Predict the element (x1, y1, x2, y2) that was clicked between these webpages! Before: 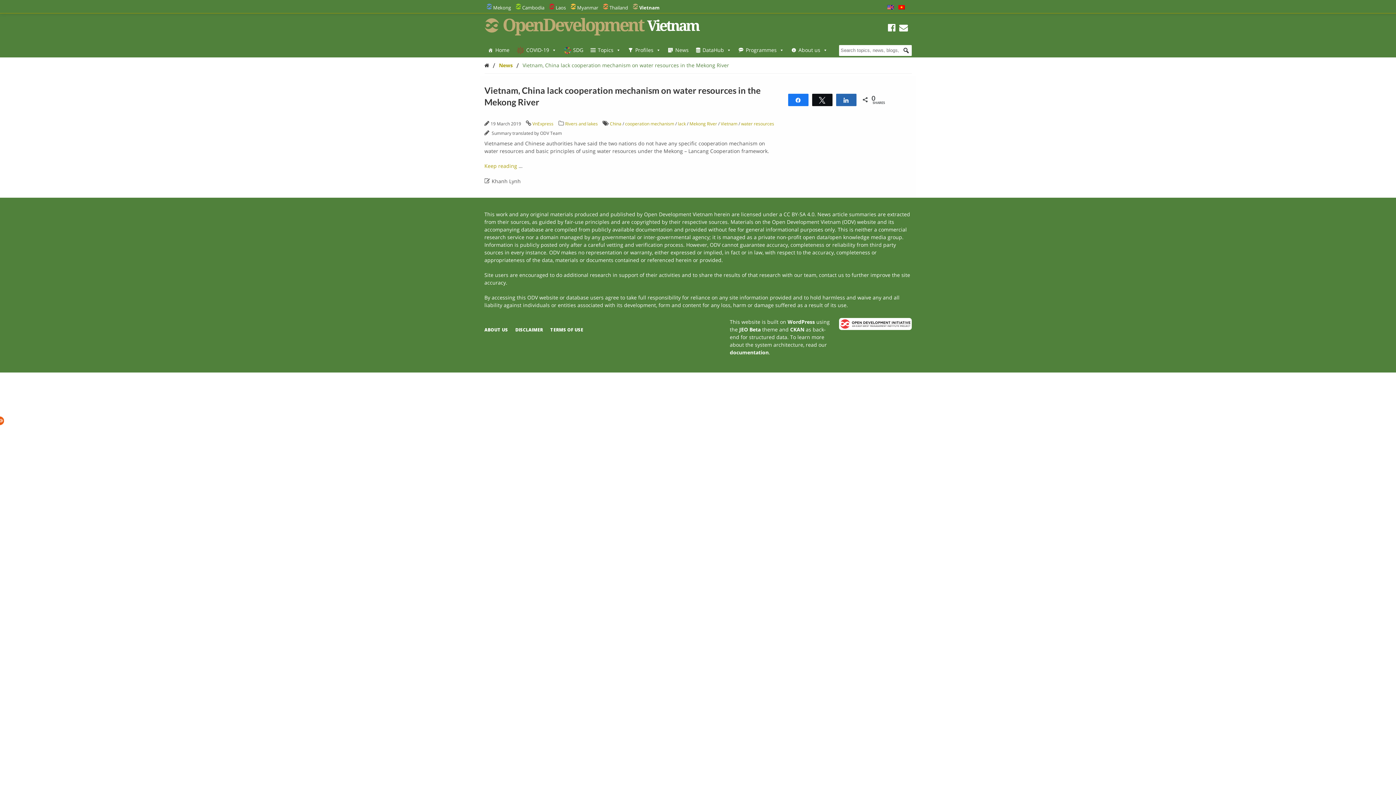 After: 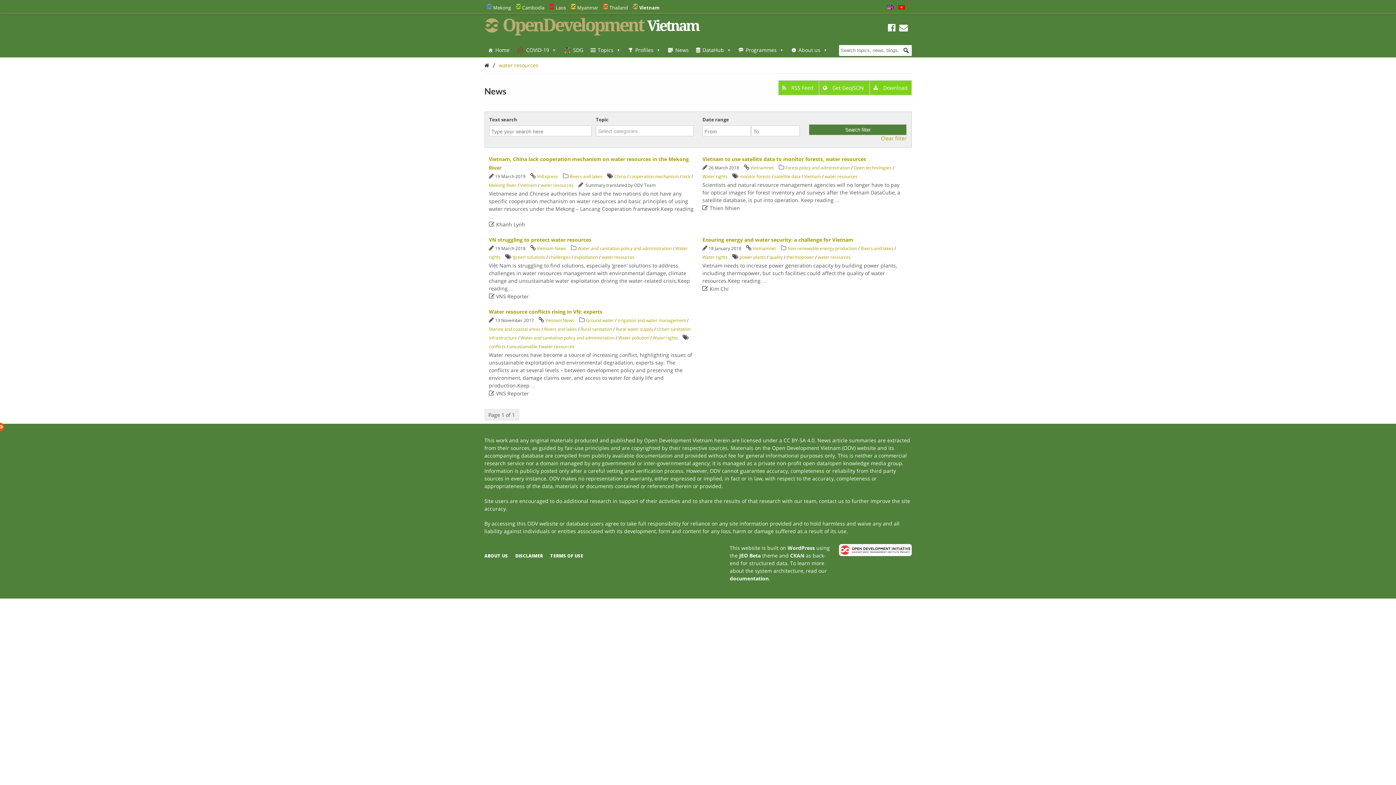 Action: bbox: (741, 120, 774, 126) label: water resources